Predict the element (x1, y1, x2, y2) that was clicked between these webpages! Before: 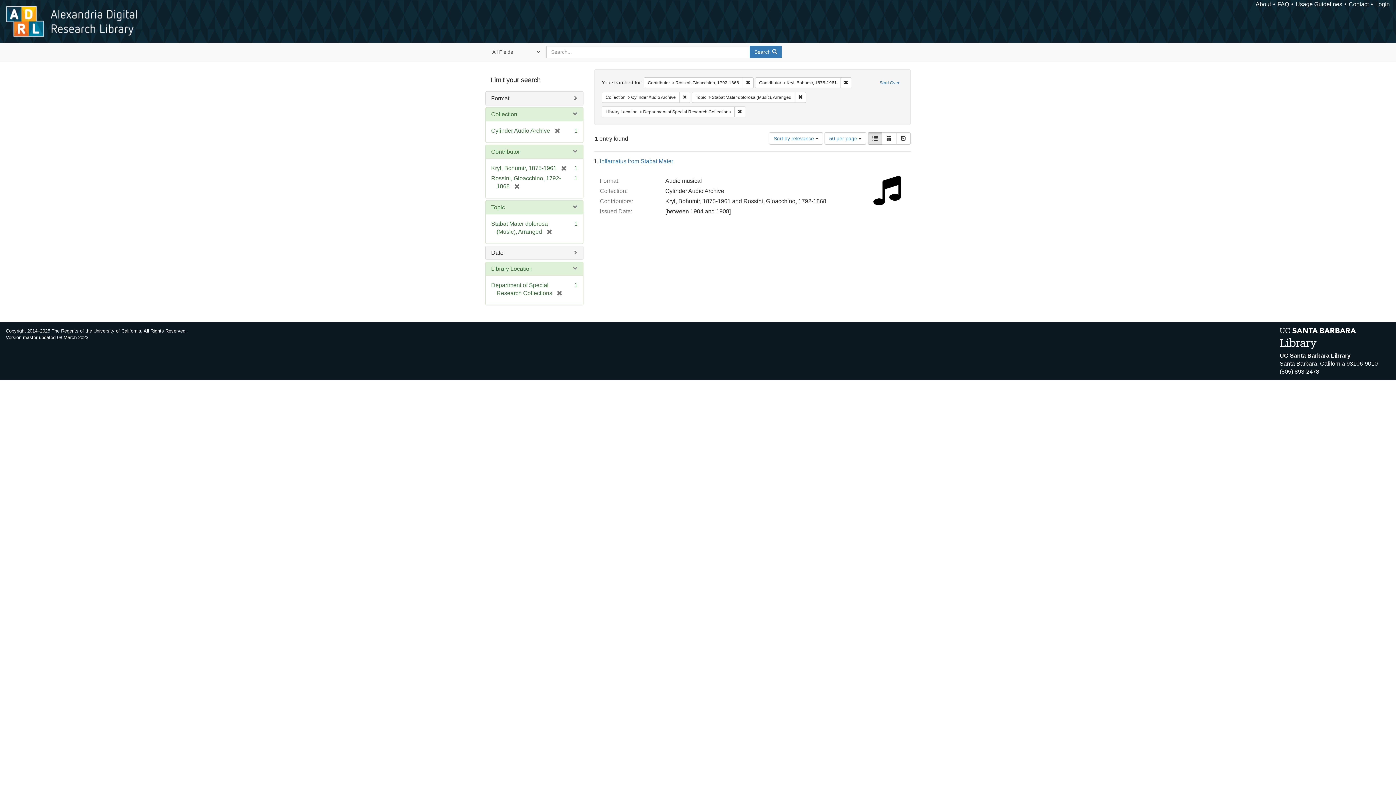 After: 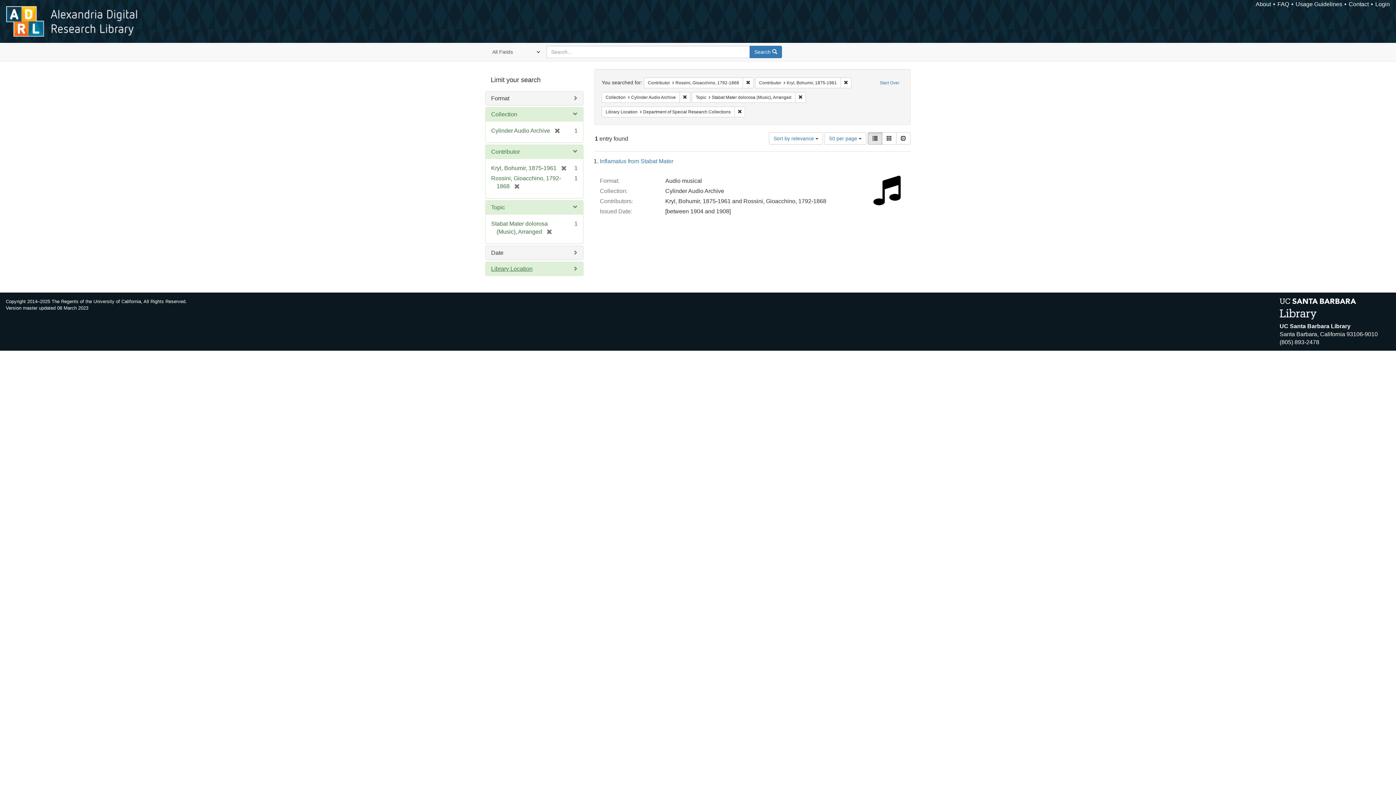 Action: bbox: (491, 265, 532, 272) label: Library Location